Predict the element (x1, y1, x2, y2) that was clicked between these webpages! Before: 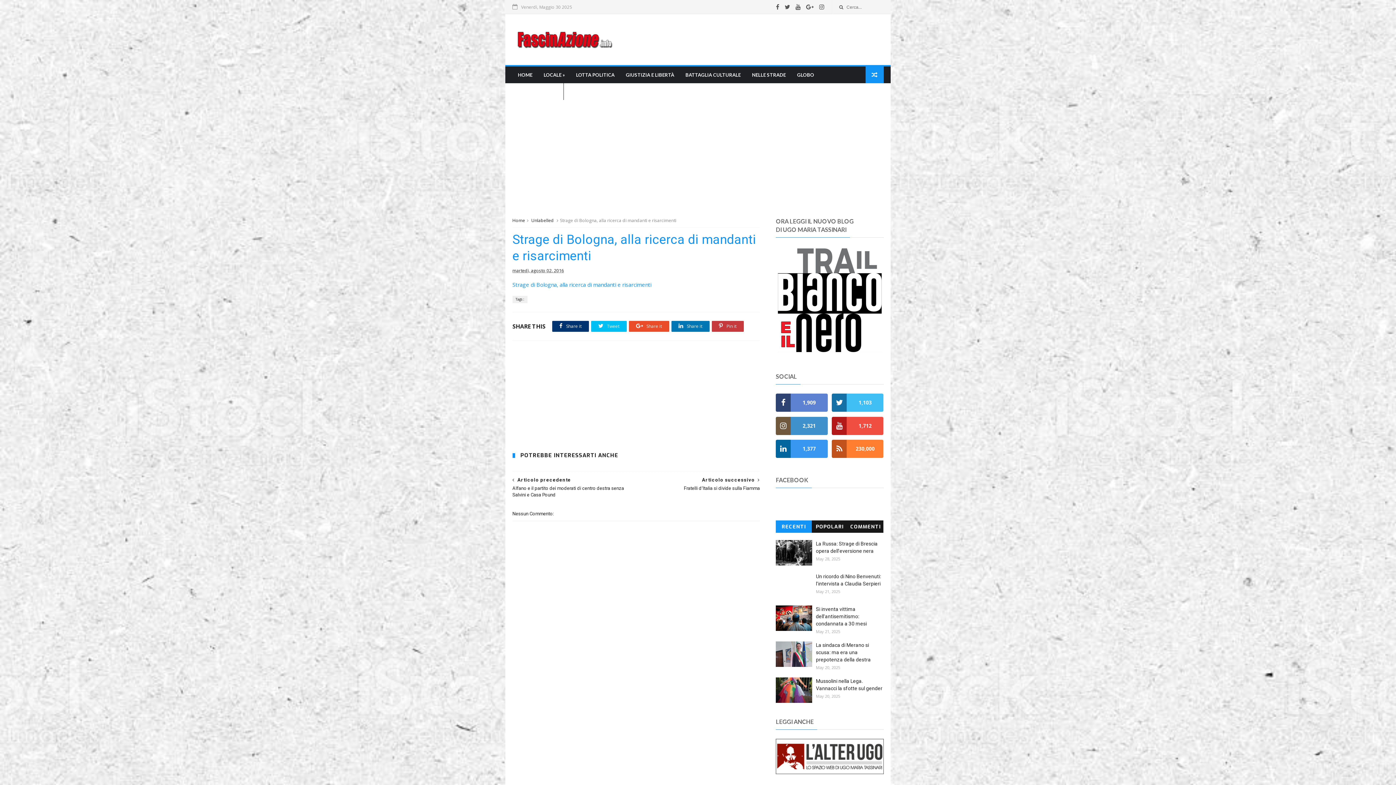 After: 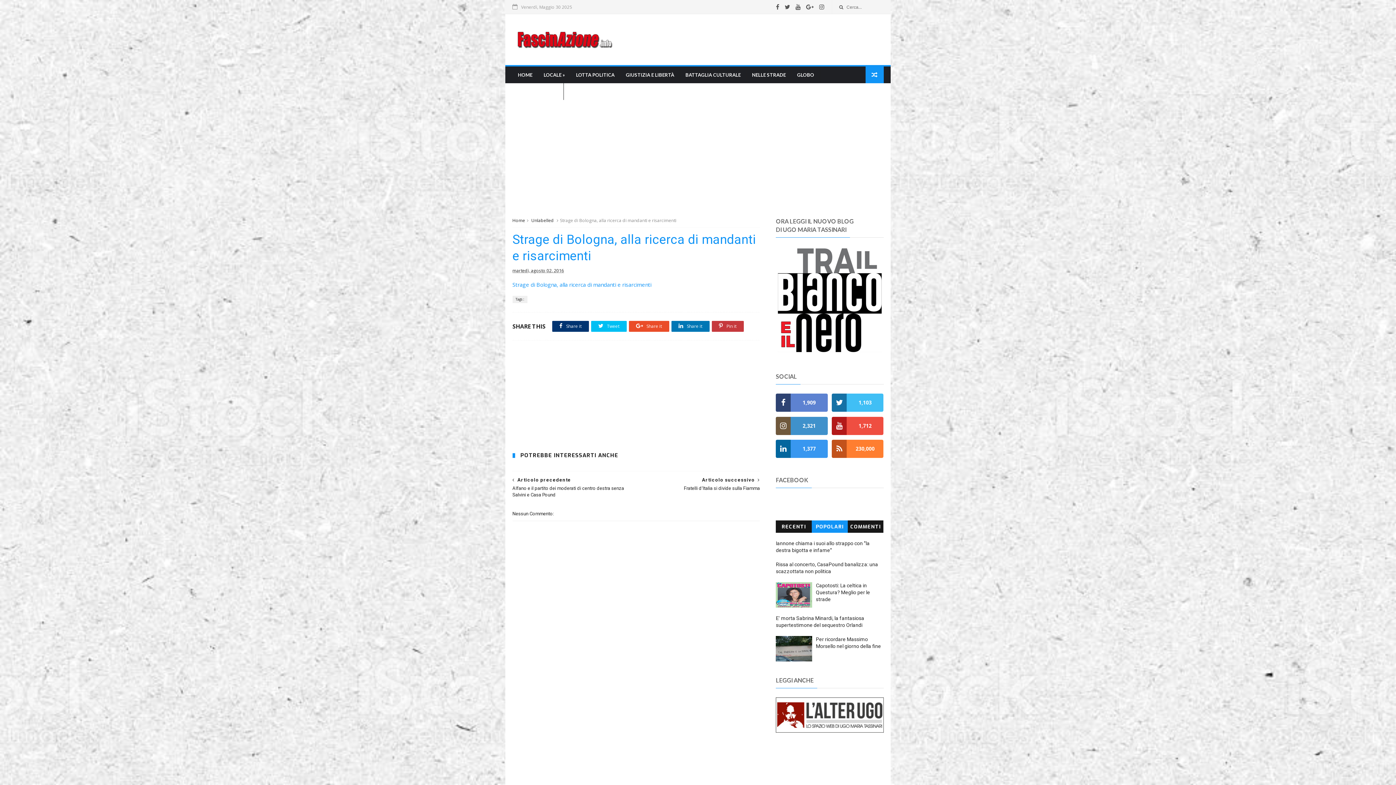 Action: bbox: (812, 520, 847, 532) label: POPOLARI